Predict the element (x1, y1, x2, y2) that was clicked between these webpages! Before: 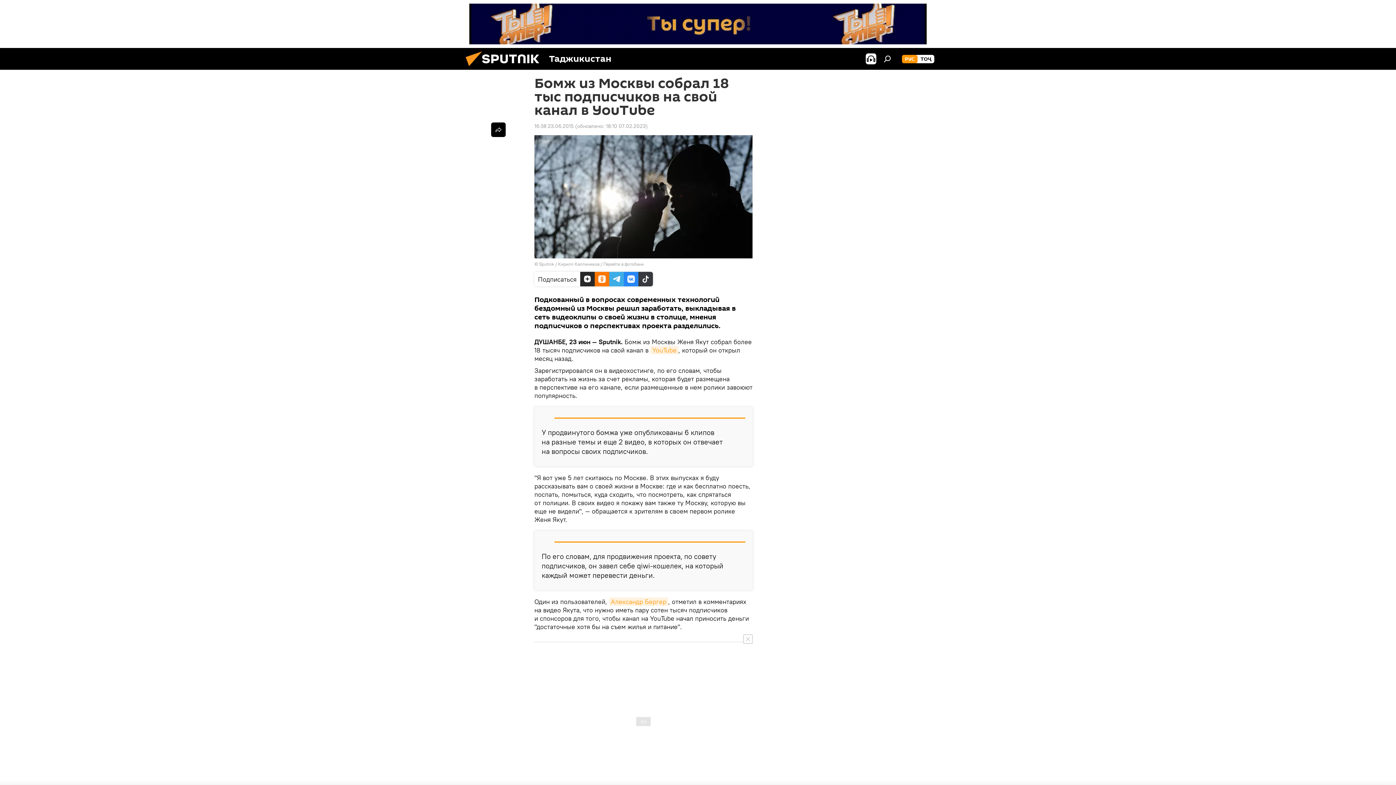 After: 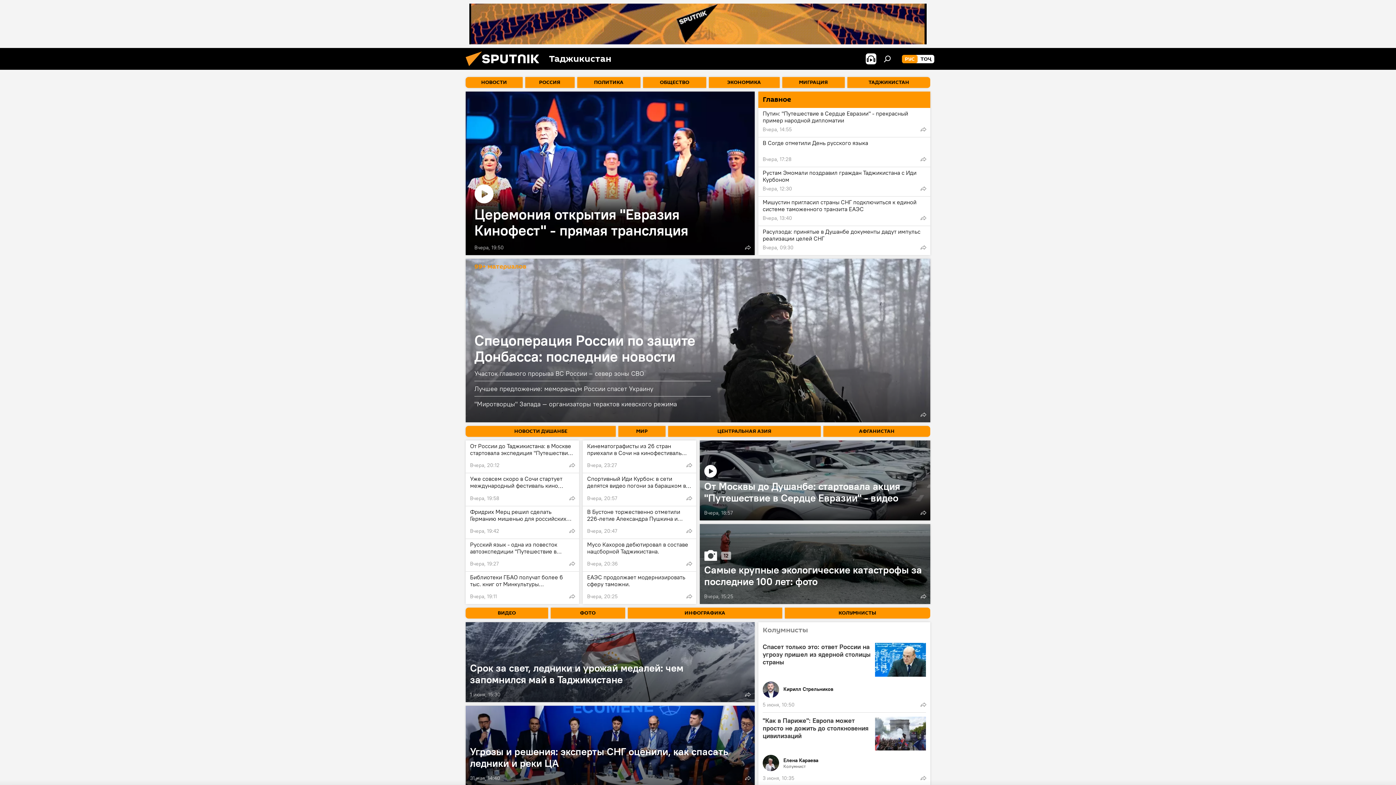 Action: bbox: (461, 64, 549, 71)